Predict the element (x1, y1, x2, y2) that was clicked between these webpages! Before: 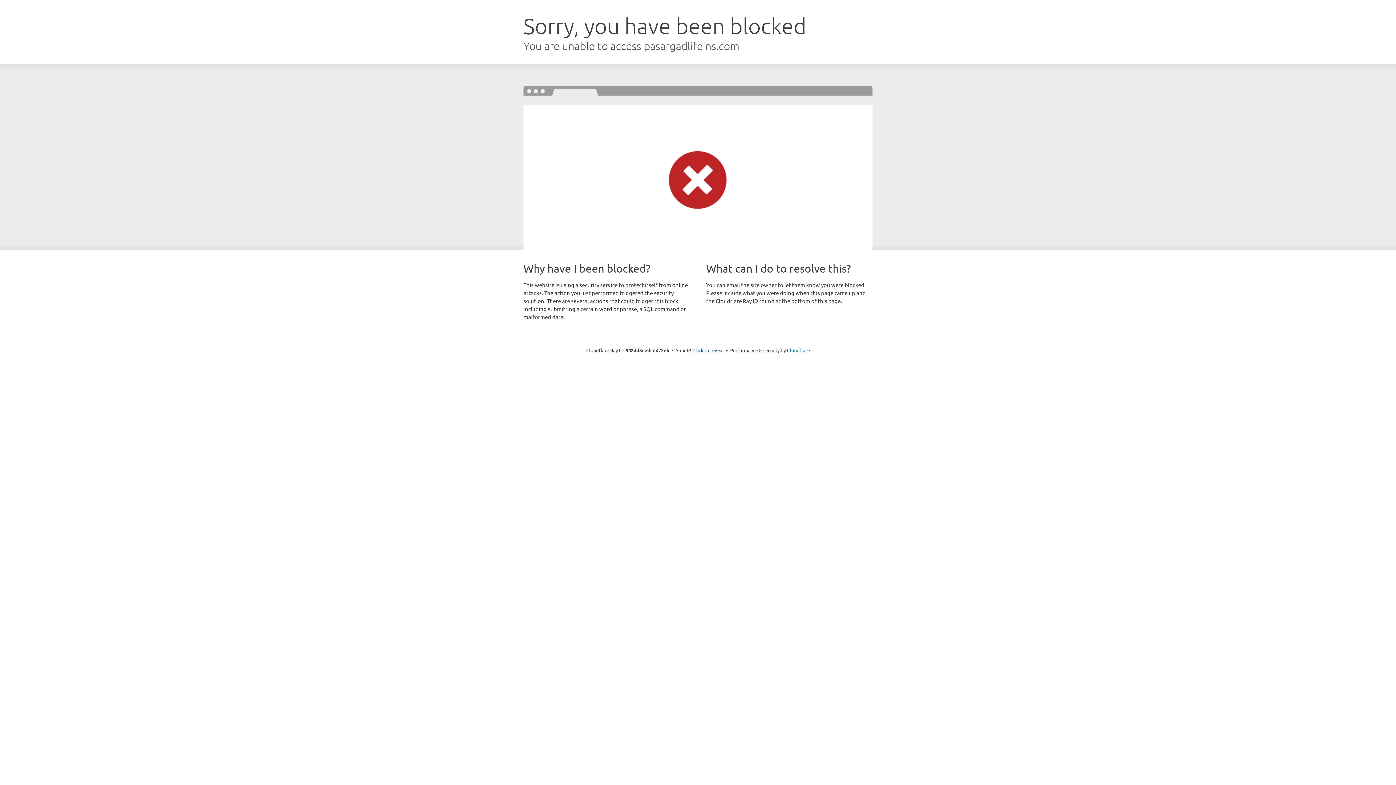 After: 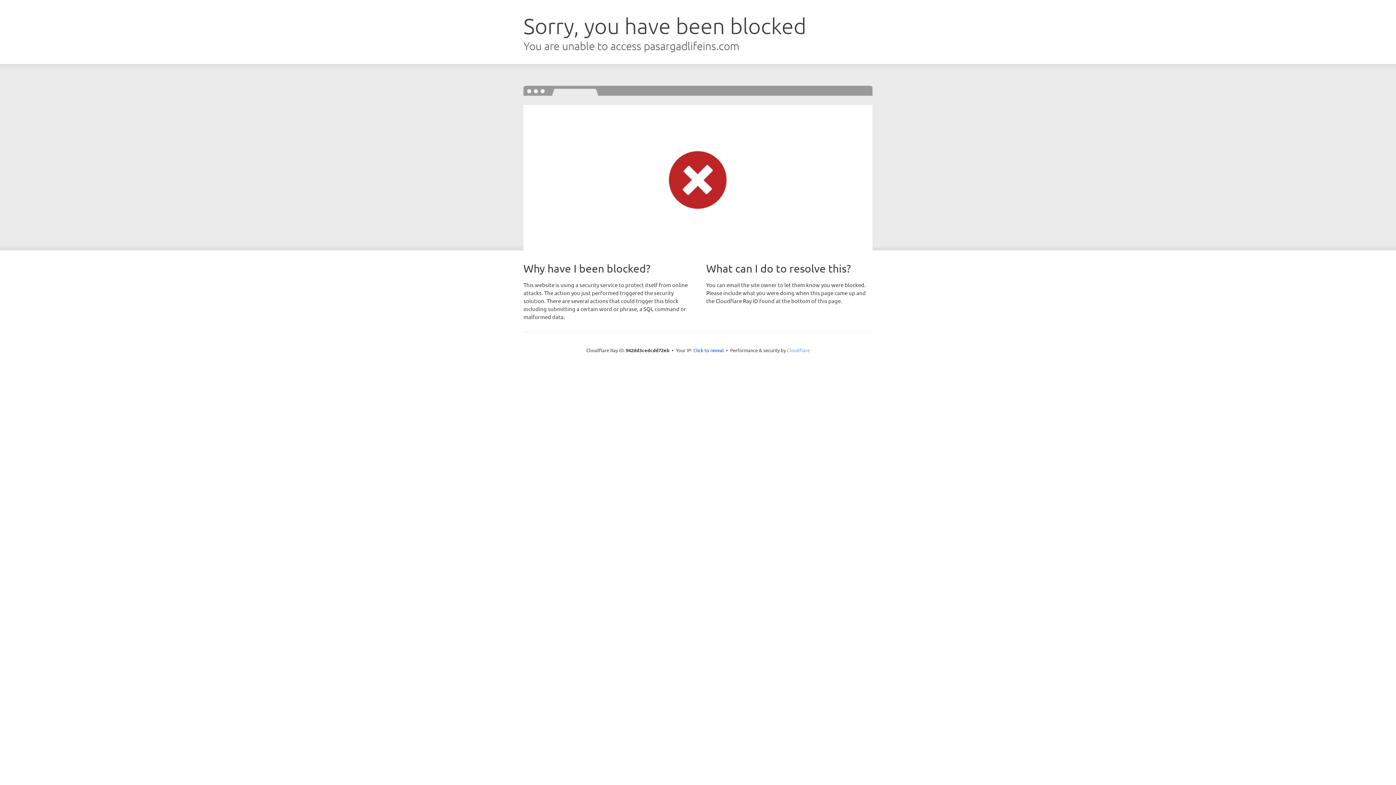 Action: bbox: (787, 347, 810, 353) label: Cloudflare